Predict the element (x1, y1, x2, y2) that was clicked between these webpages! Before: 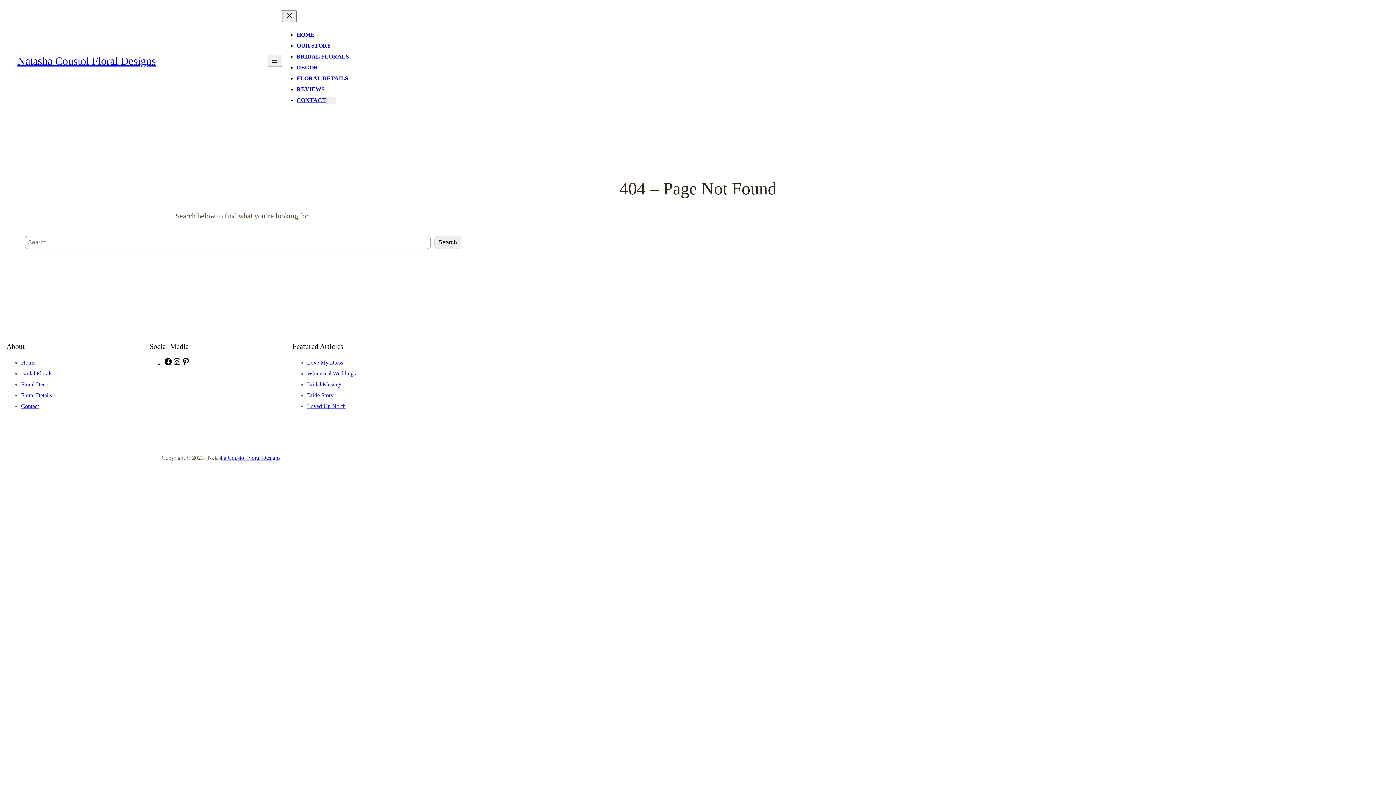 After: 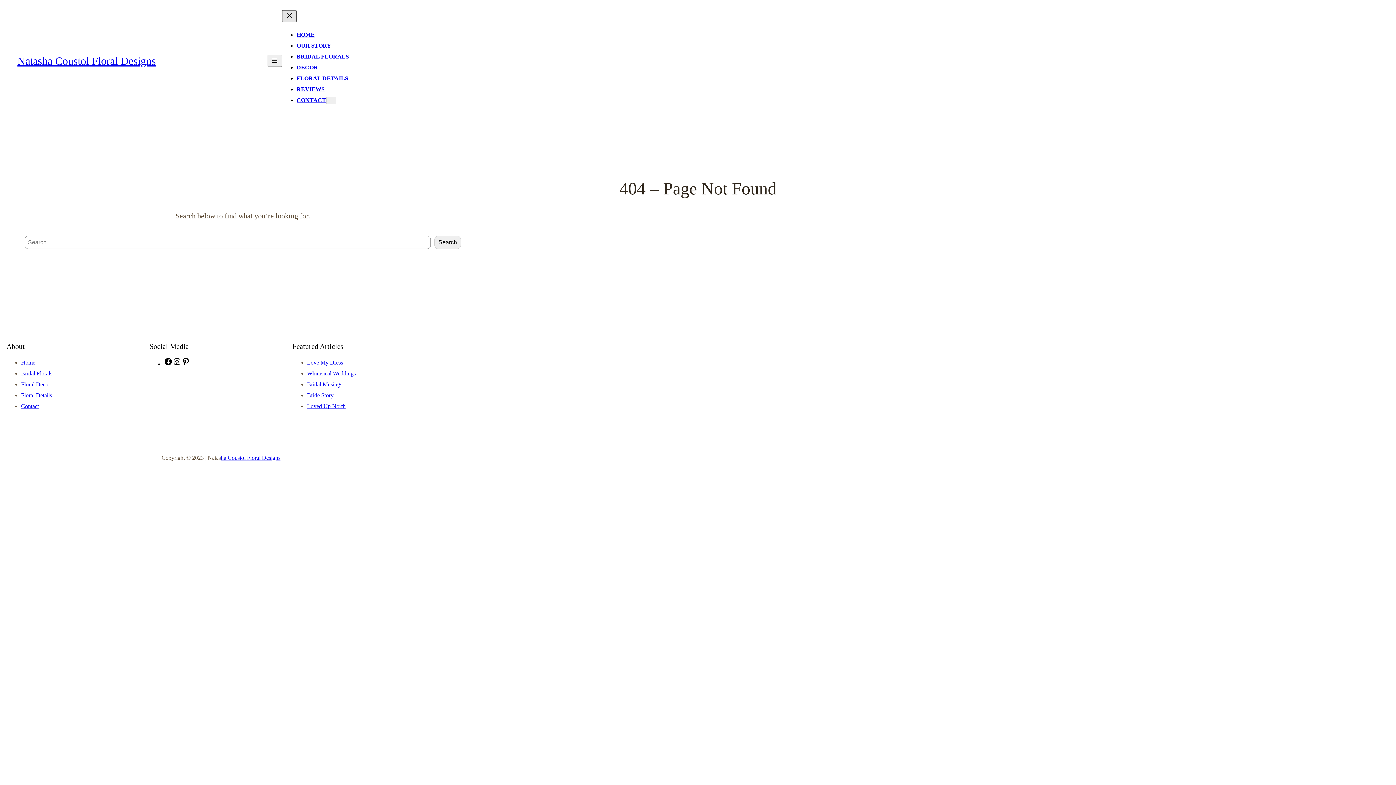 Action: bbox: (282, 10, 296, 22) label: Close menu